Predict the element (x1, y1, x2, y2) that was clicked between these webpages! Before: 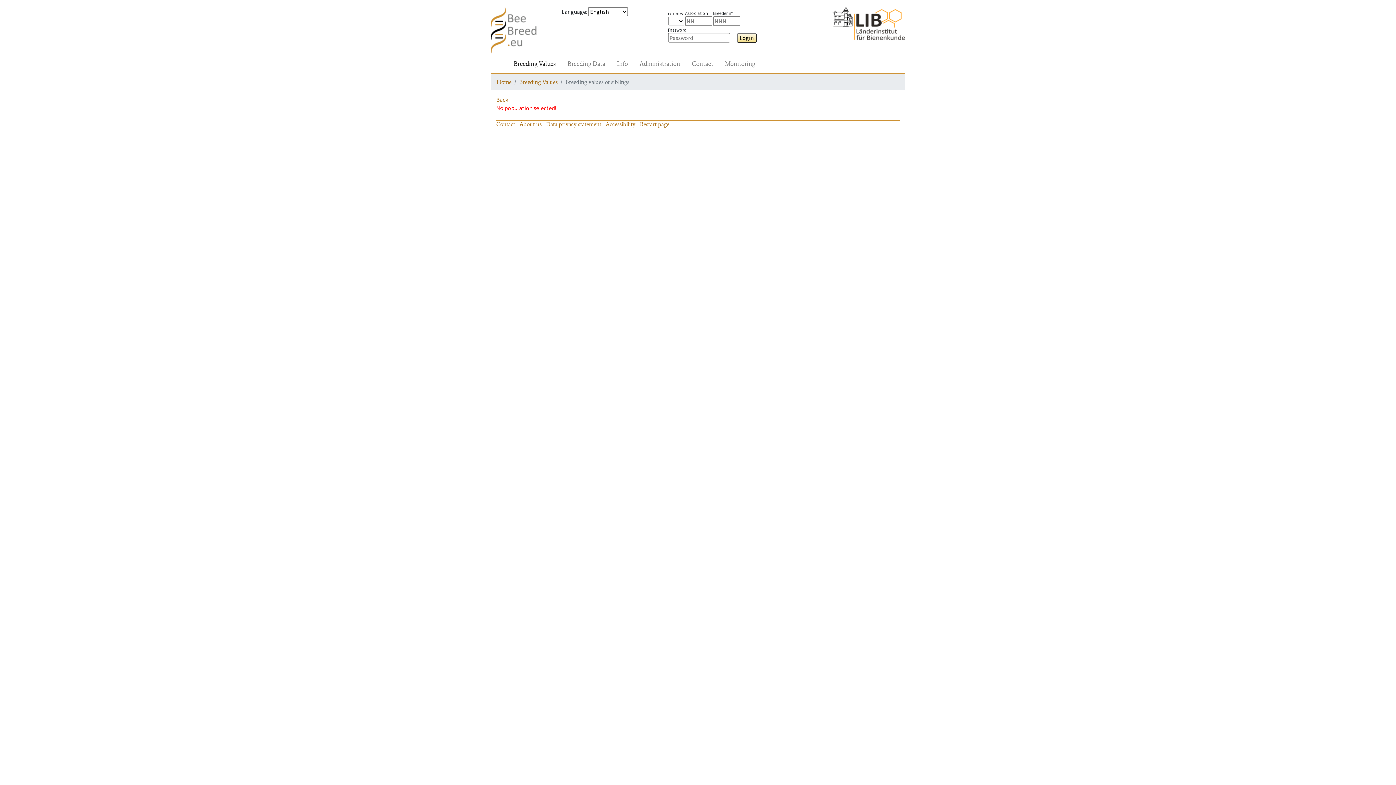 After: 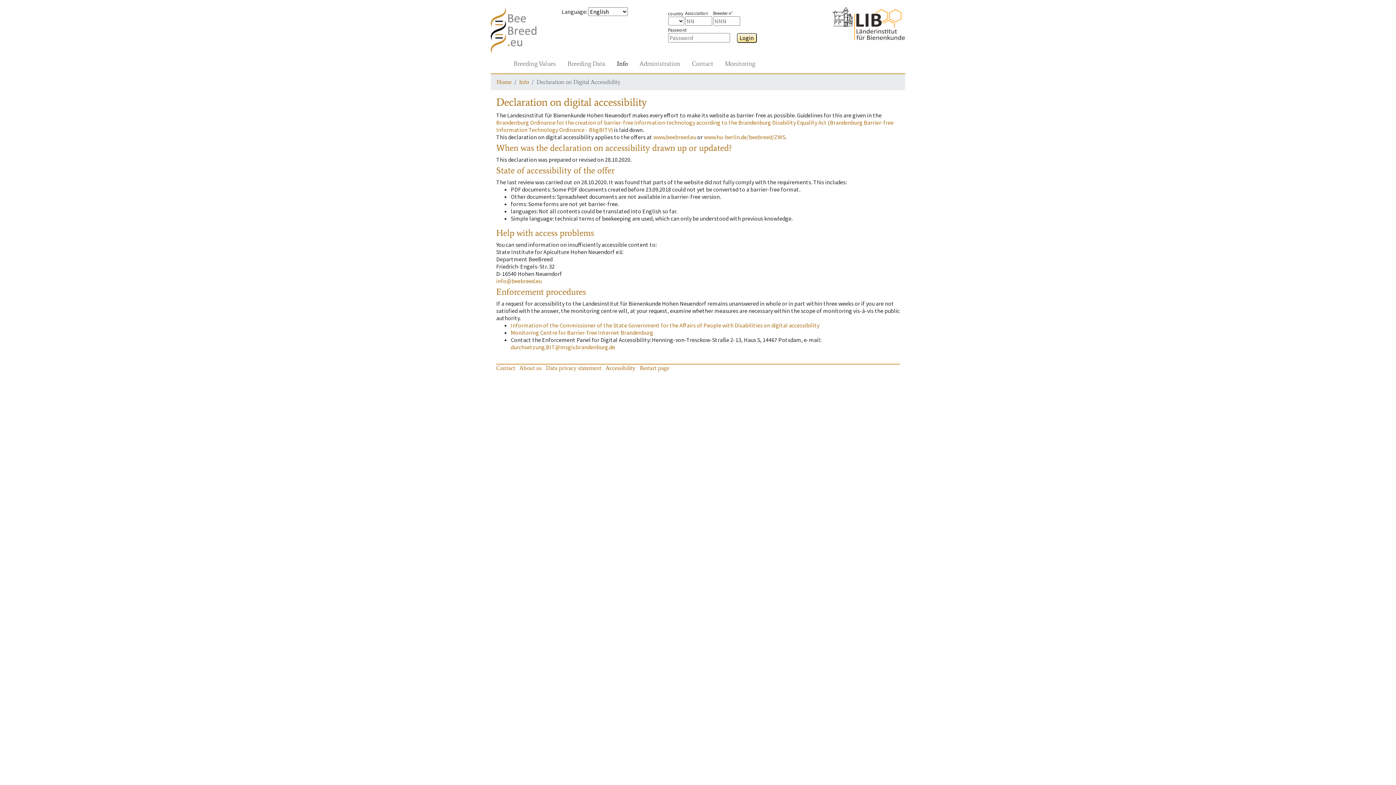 Action: bbox: (605, 120, 635, 127) label: Accessibility